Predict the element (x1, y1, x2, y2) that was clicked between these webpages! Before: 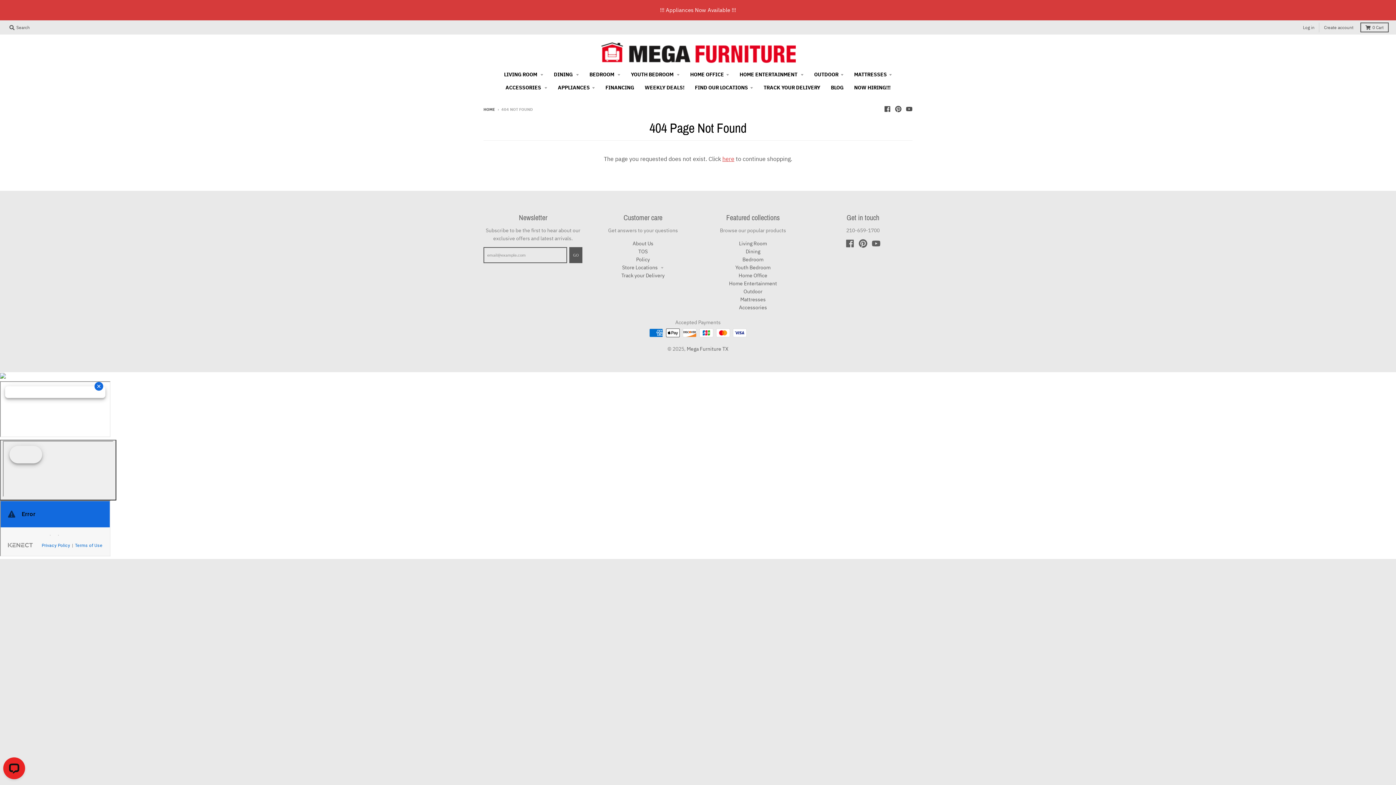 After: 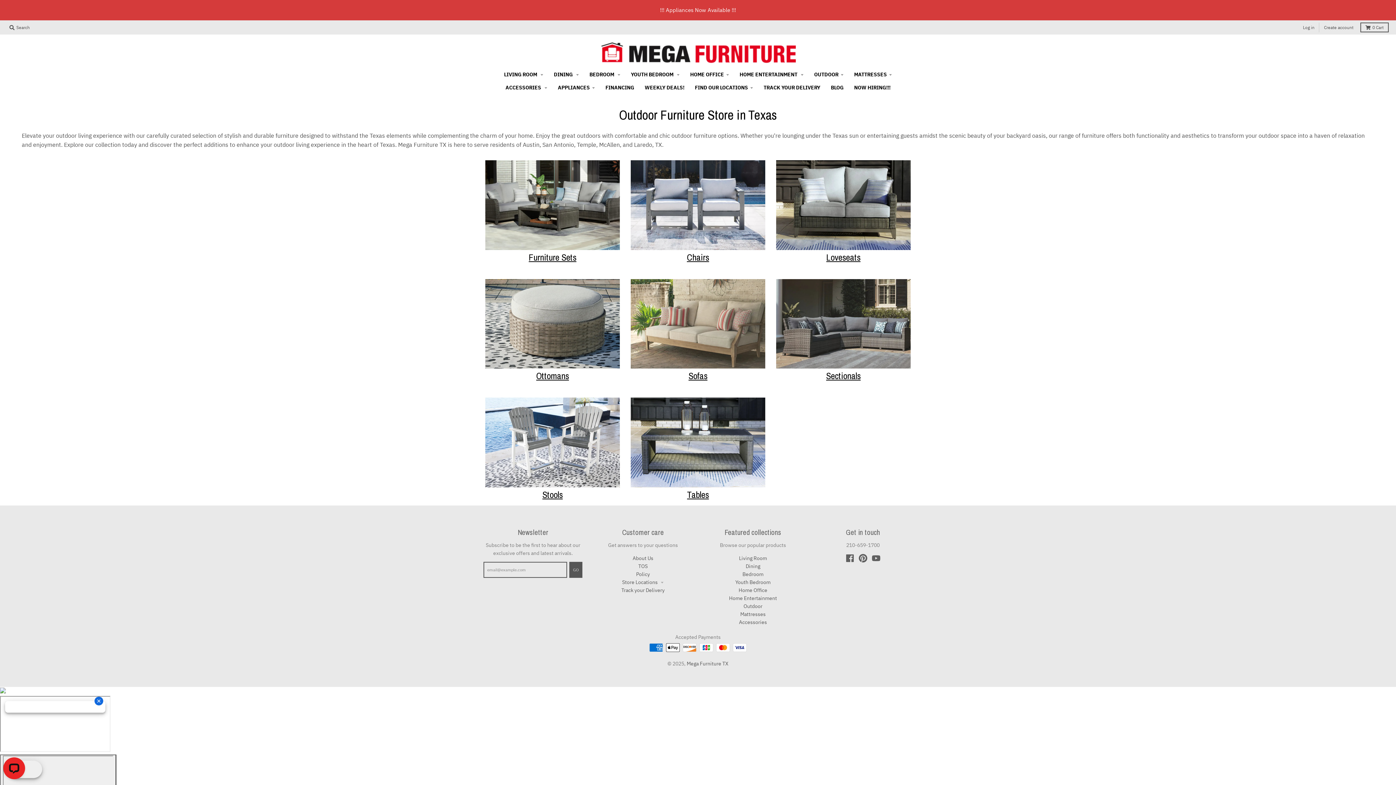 Action: label: Outdoor bbox: (743, 288, 762, 294)